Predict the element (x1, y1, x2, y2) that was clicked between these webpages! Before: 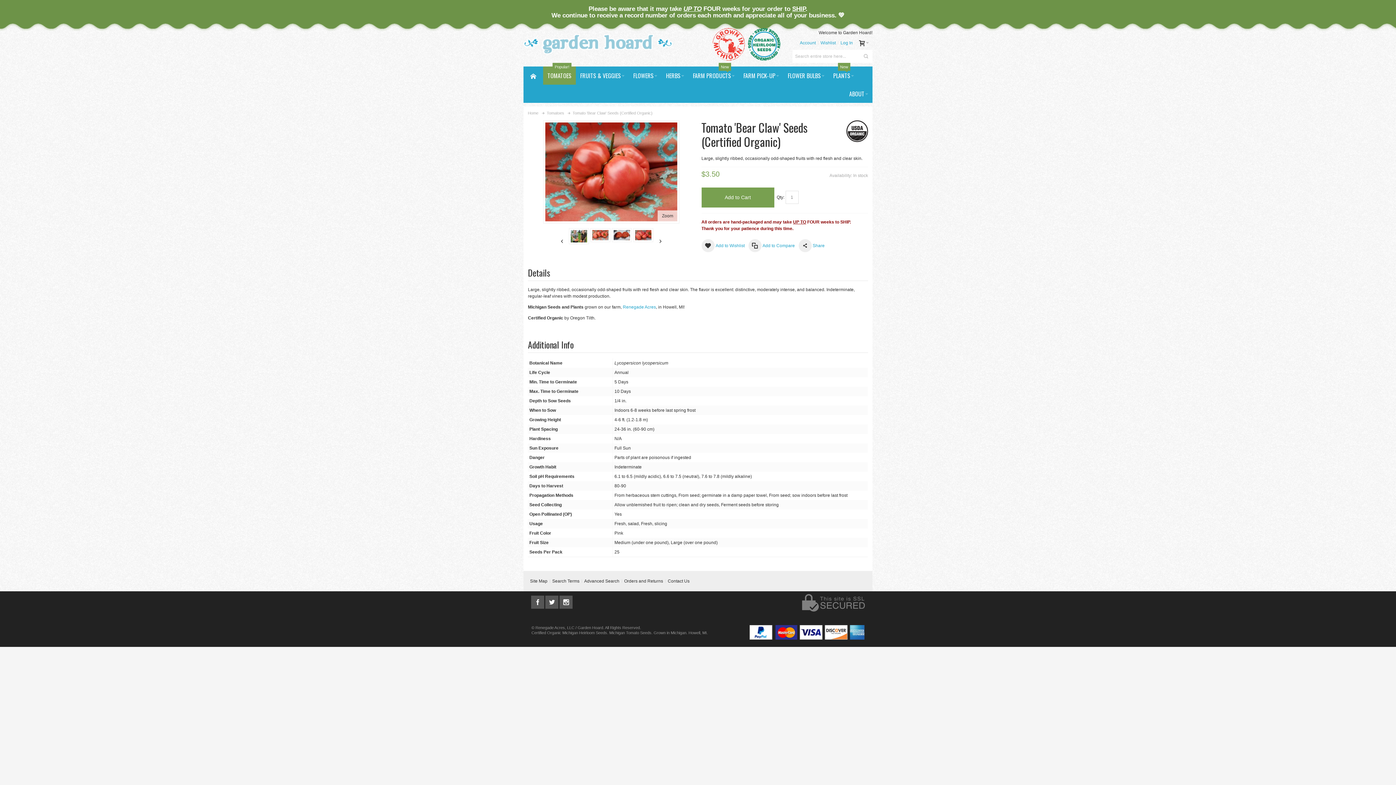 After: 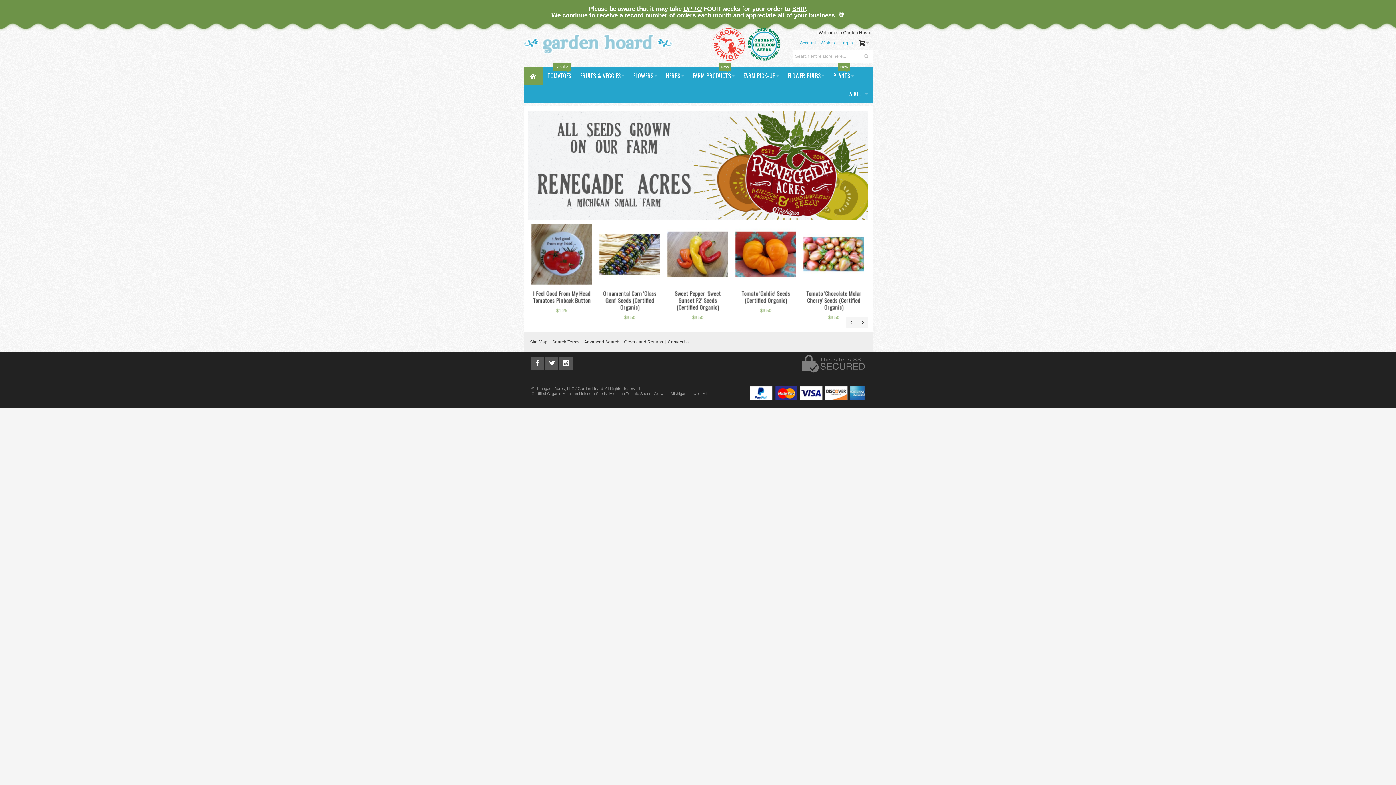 Action: label: Home bbox: (528, 109, 538, 116)